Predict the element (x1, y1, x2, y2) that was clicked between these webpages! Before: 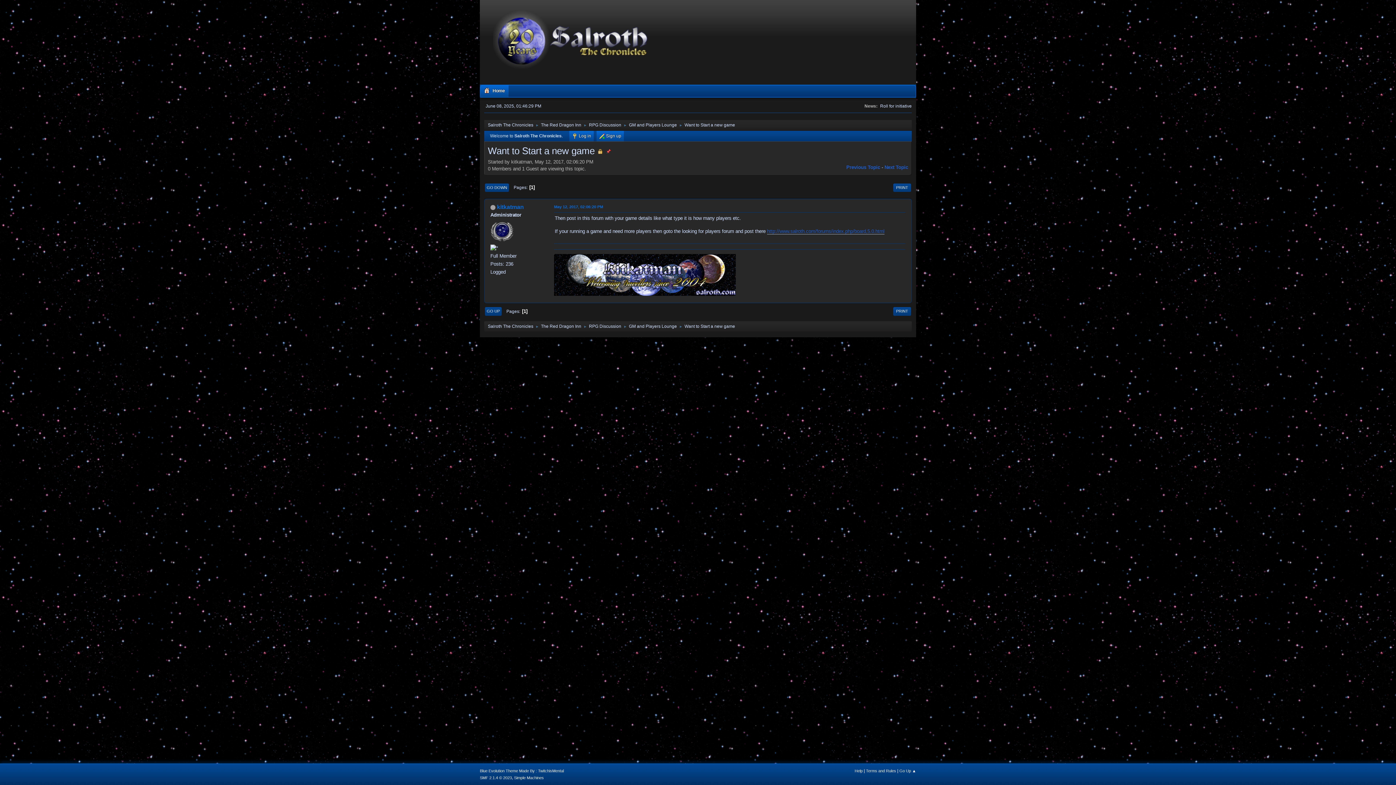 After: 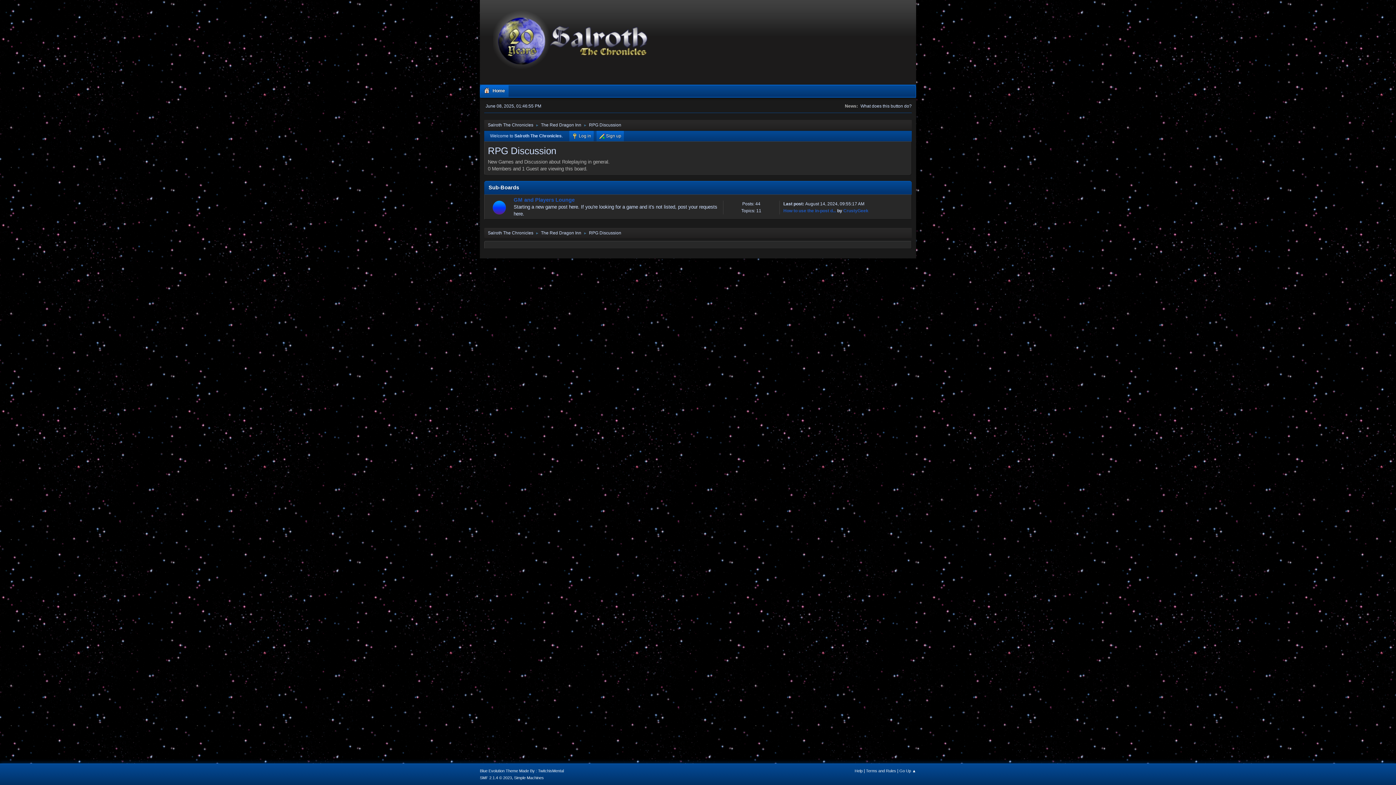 Action: bbox: (589, 319, 621, 330) label: RPG Discussion